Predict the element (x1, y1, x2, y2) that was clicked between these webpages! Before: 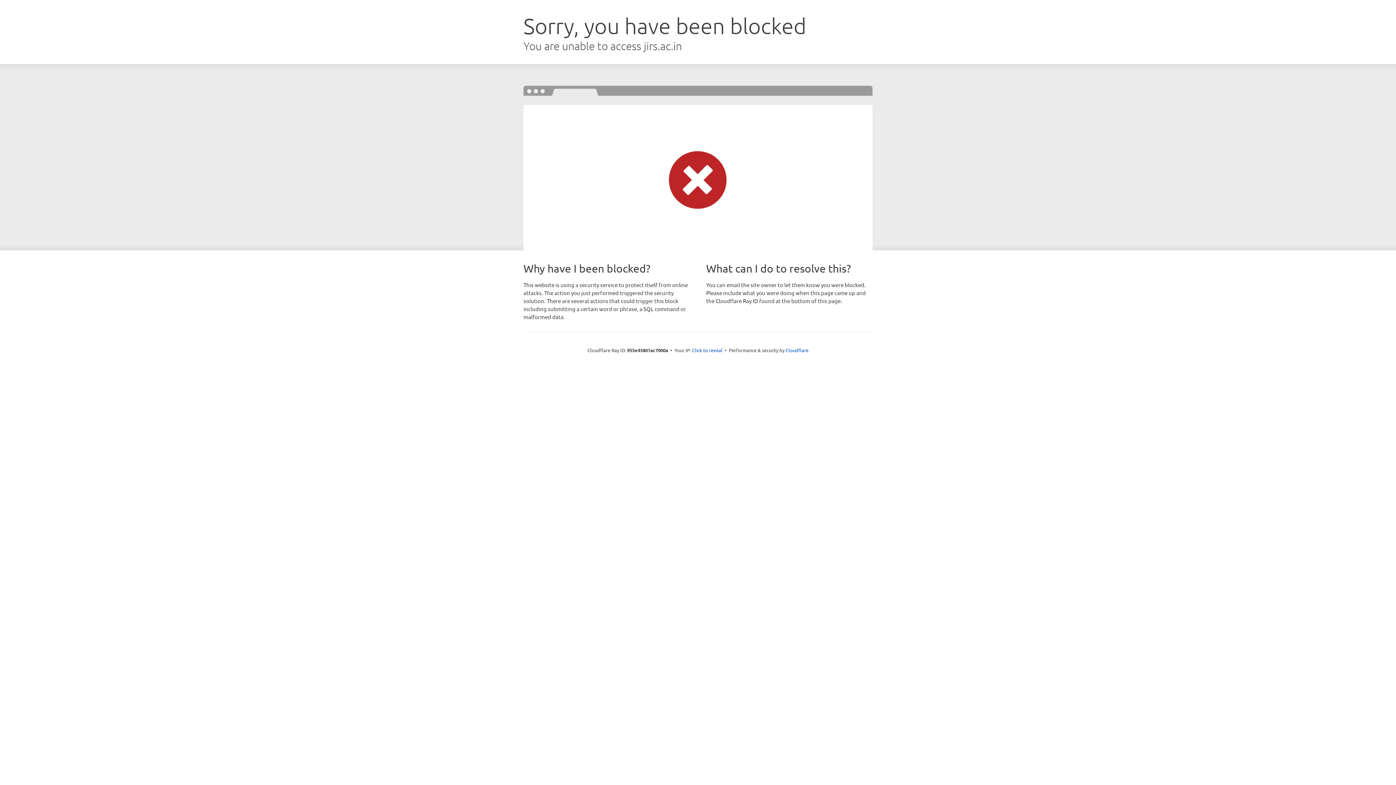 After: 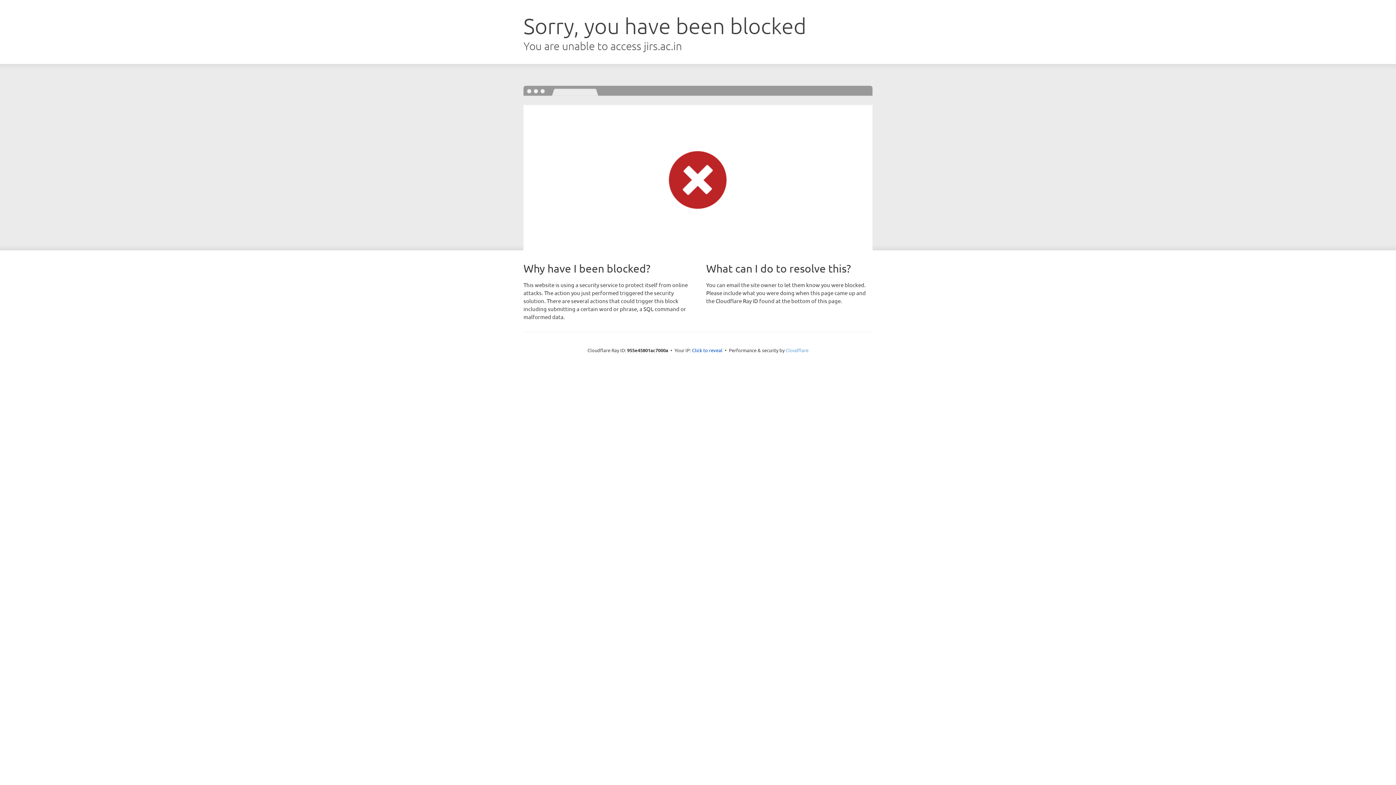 Action: label: Cloudflare bbox: (785, 347, 808, 353)